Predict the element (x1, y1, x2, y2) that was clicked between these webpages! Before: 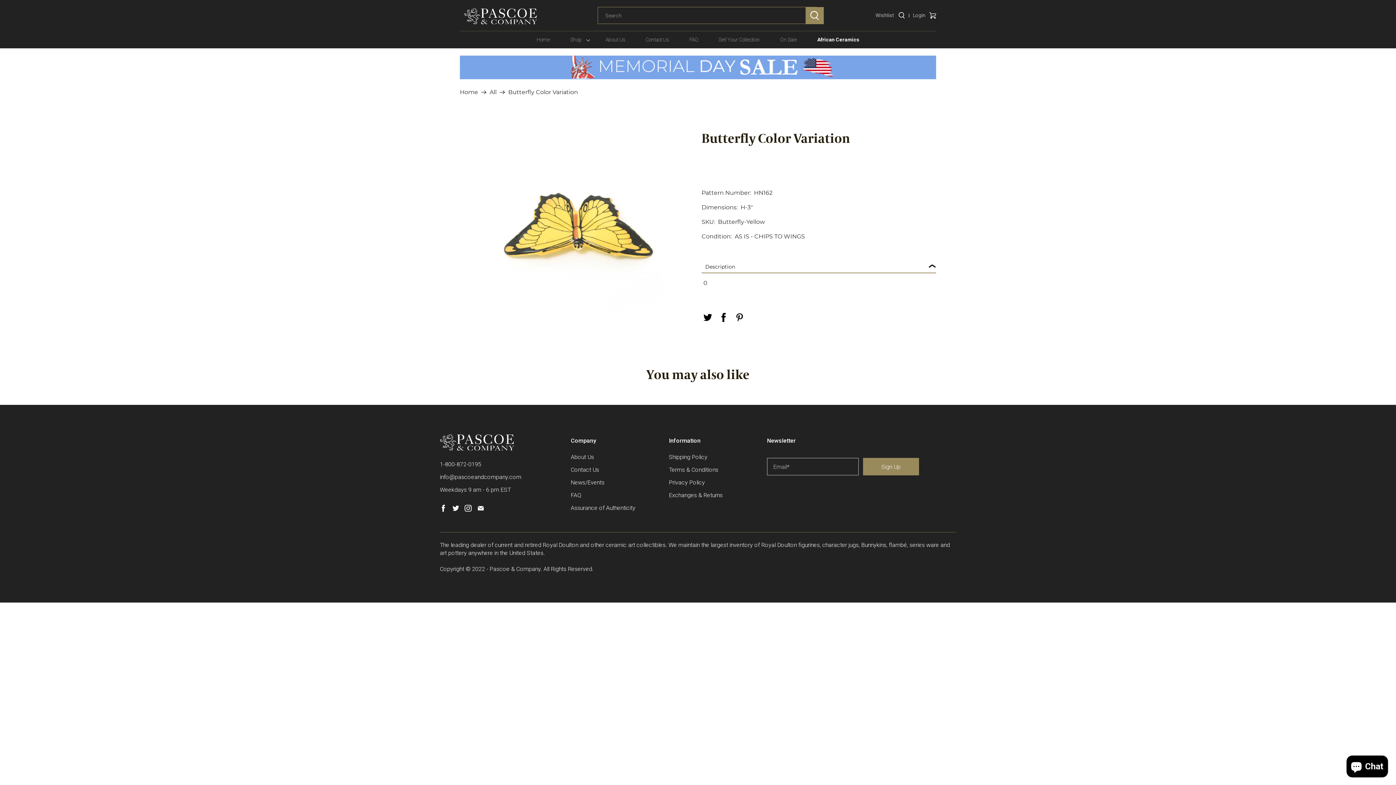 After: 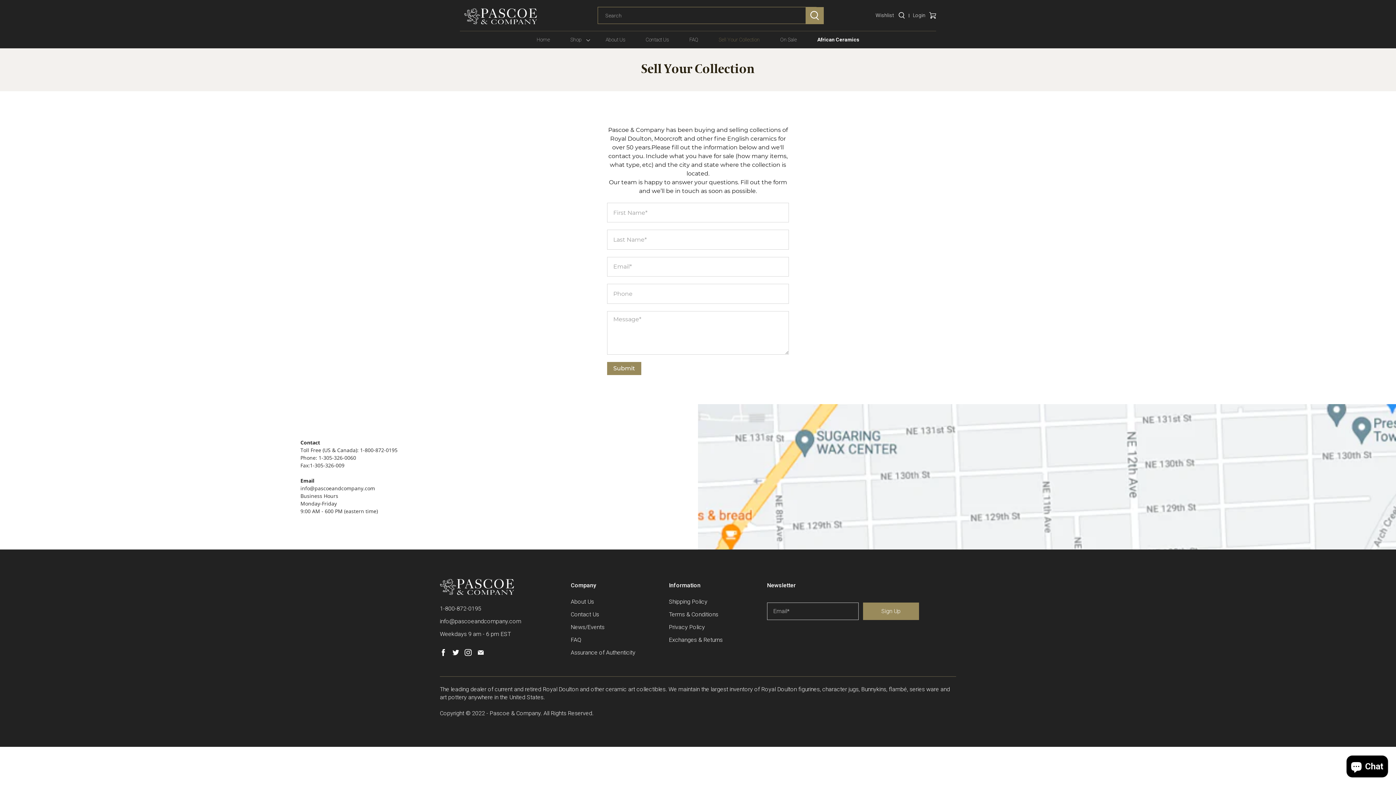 Action: bbox: (708, 32, 770, 47) label: Sell Your Collection